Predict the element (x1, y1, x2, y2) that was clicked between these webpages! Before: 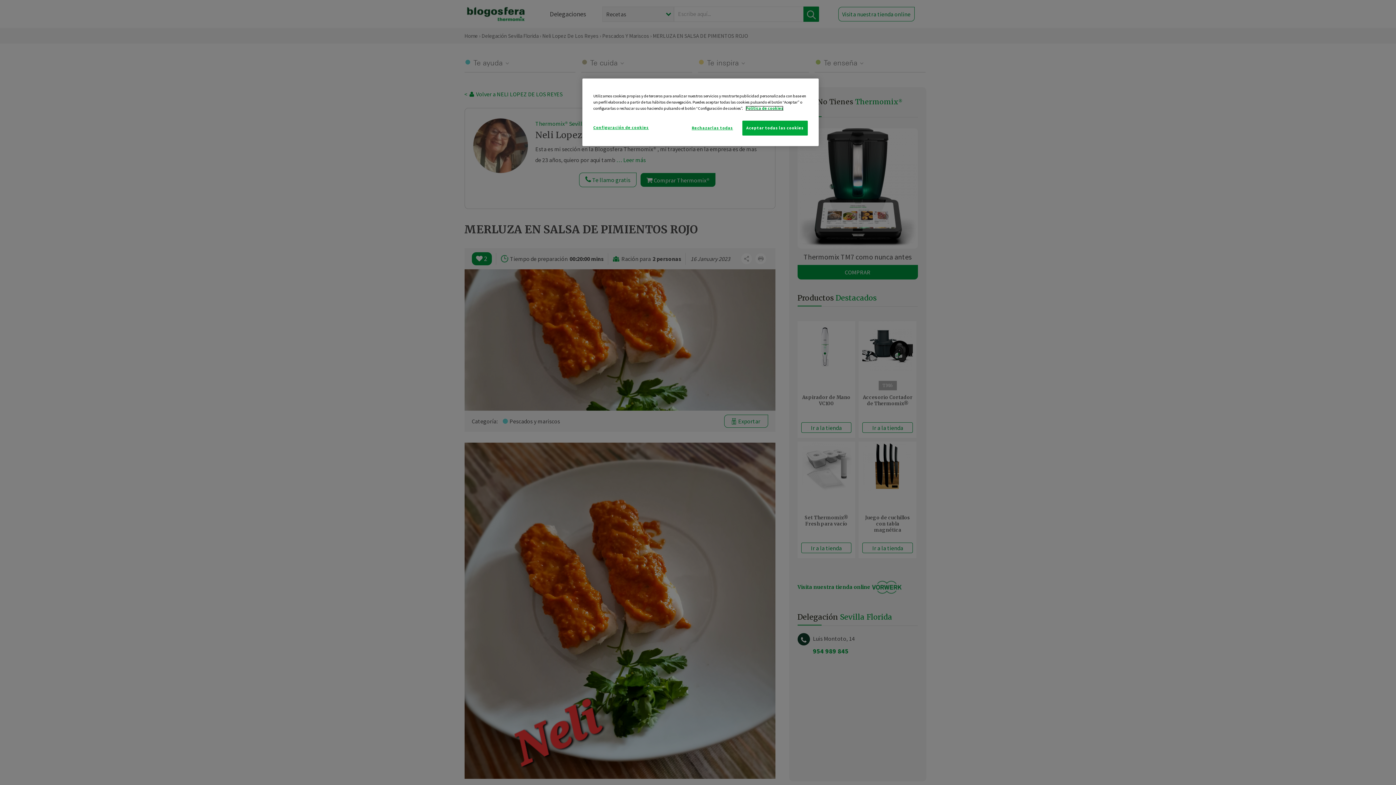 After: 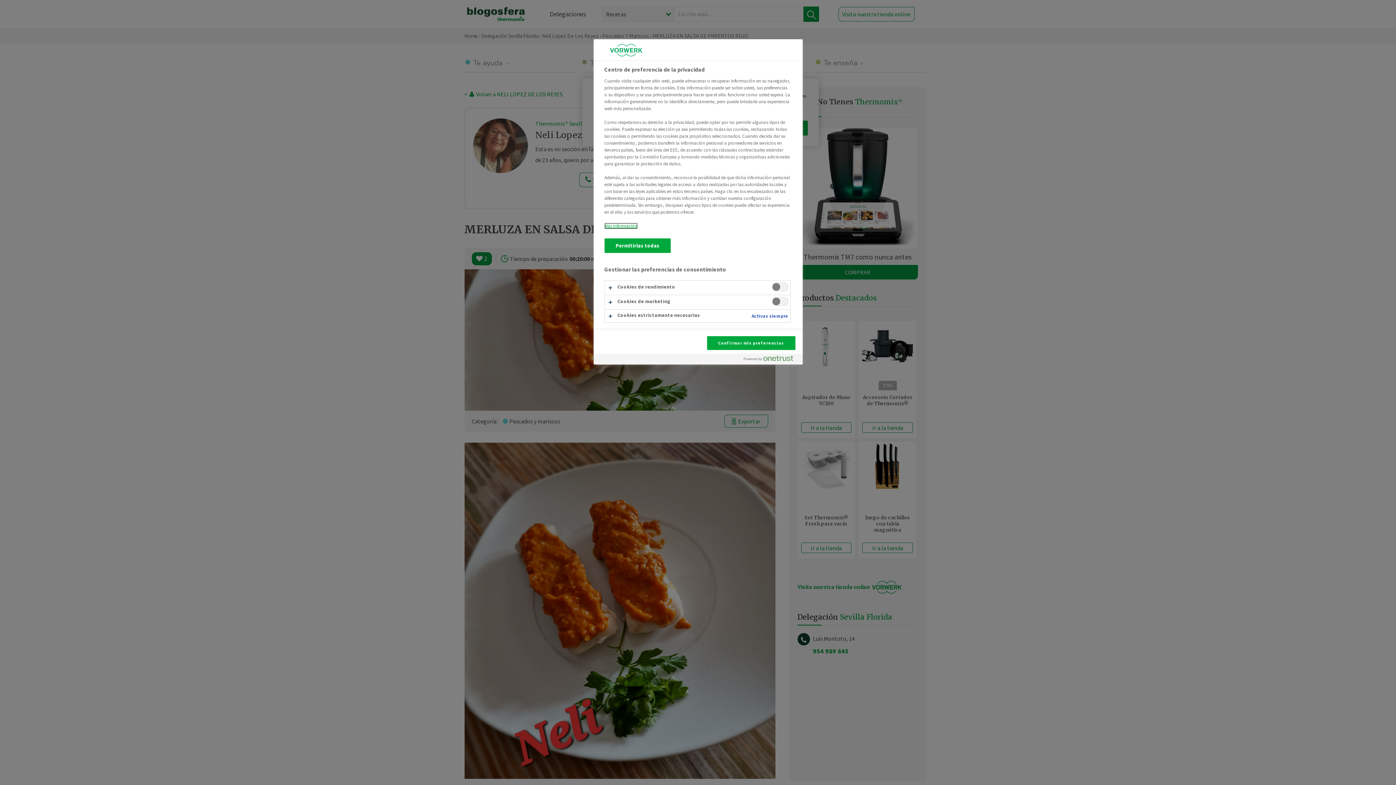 Action: bbox: (593, 120, 648, 134) label: Configuración de cookies